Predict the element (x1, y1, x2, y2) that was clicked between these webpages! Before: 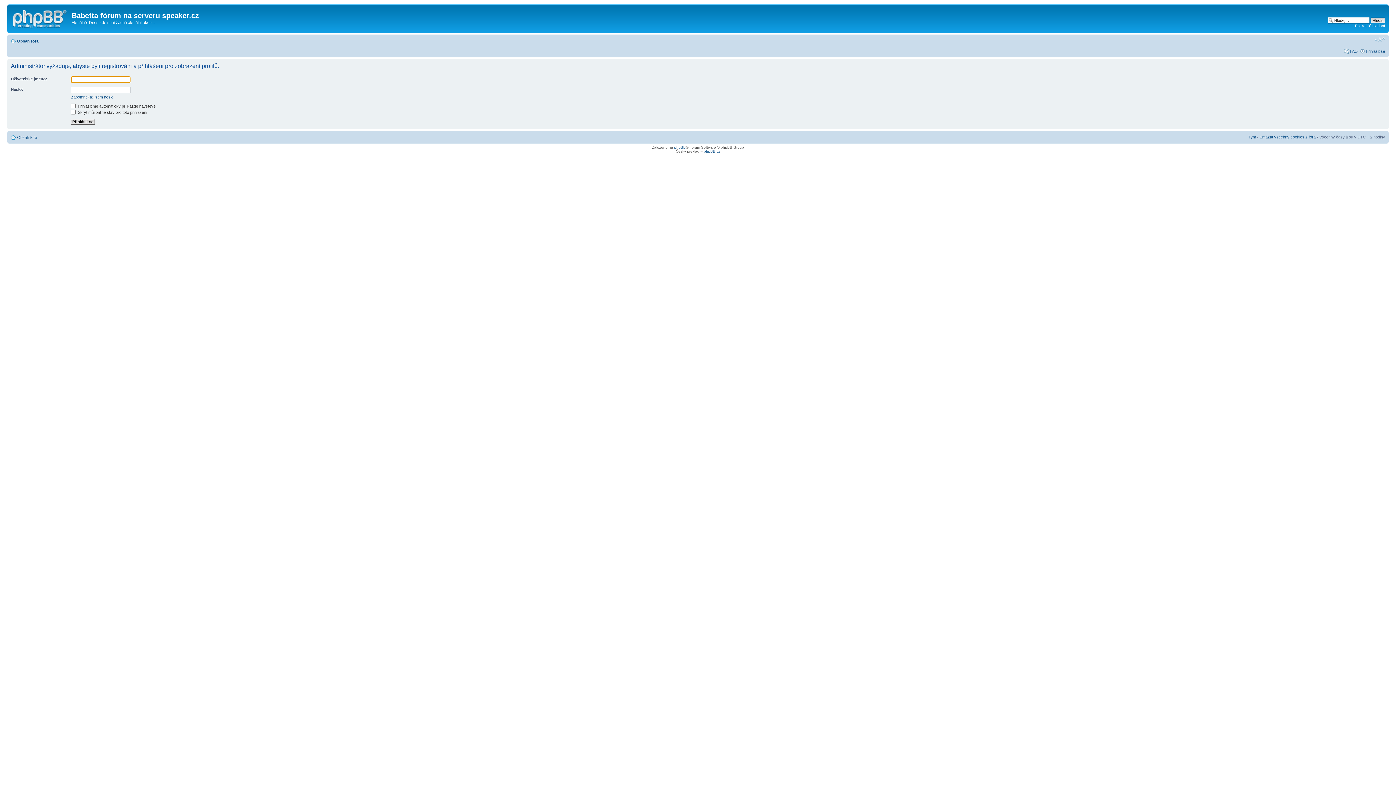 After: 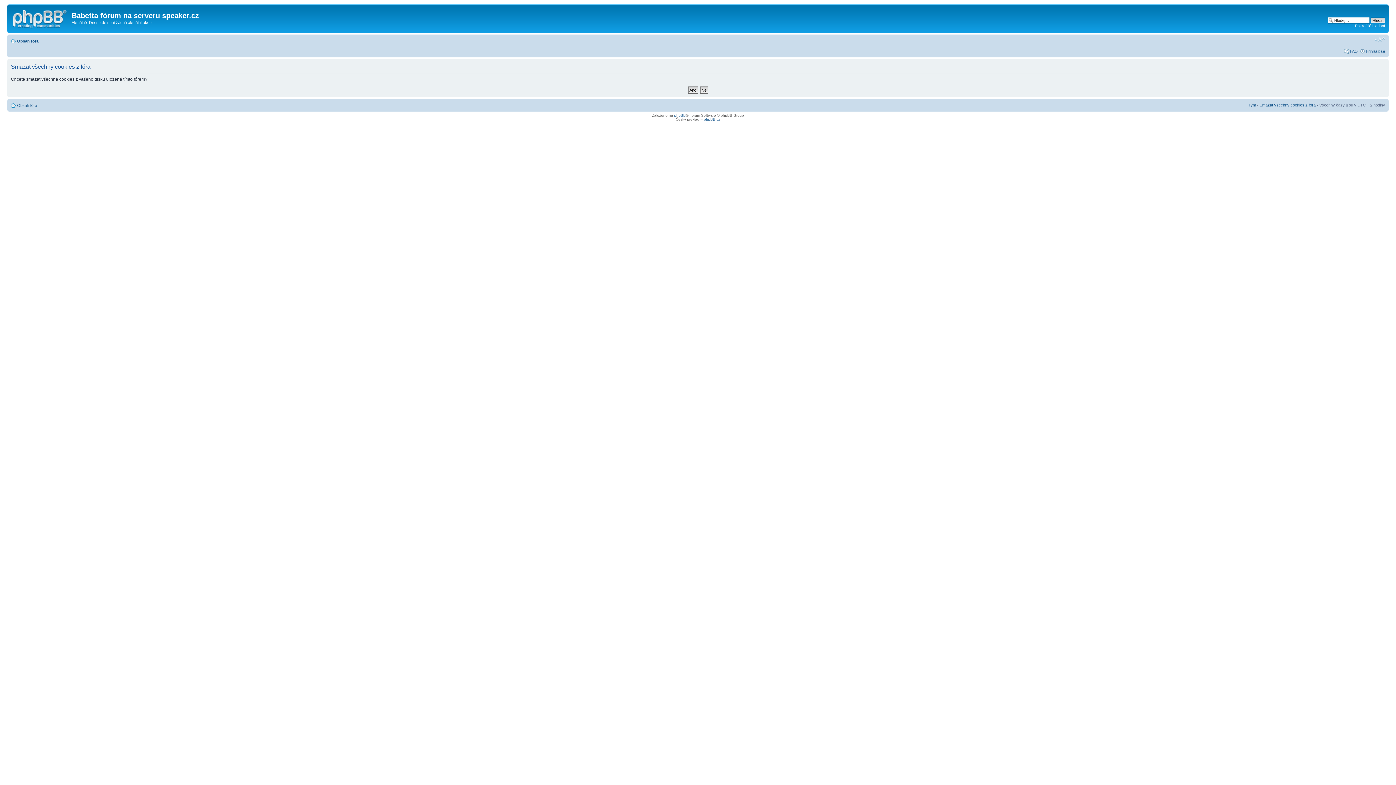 Action: label: Smazat všechny cookies z fóra bbox: (1260, 134, 1316, 139)